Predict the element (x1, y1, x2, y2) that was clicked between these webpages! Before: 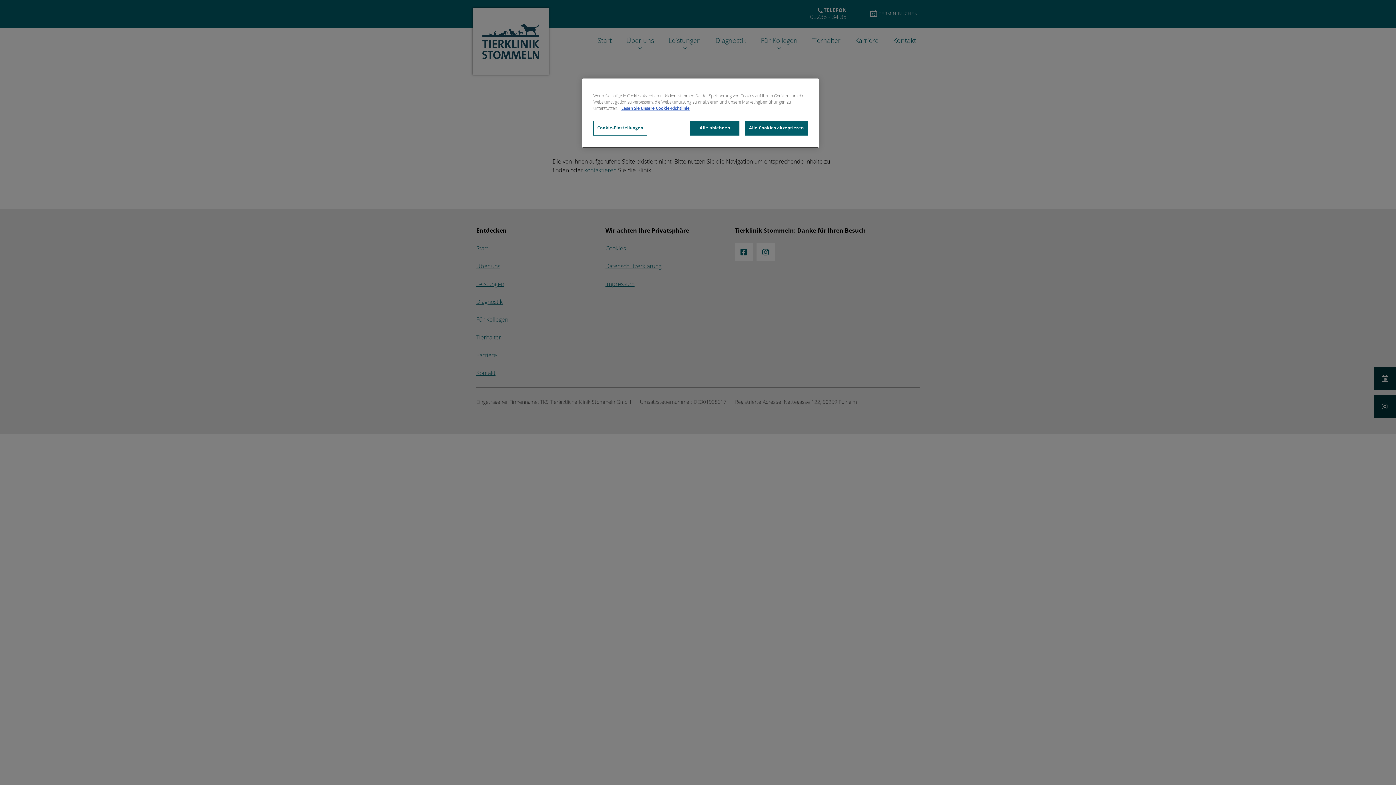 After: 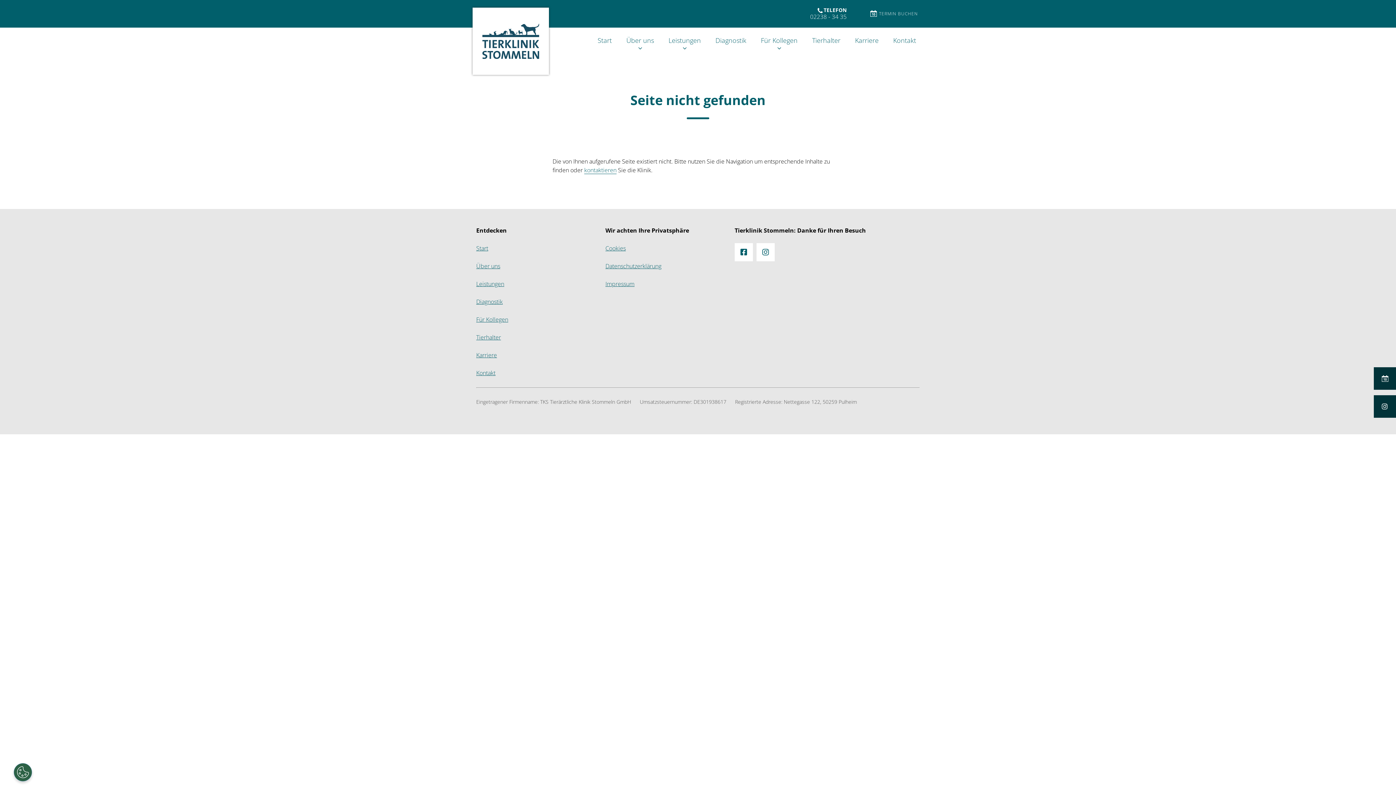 Action: label: Alle ablehnen bbox: (690, 120, 739, 135)